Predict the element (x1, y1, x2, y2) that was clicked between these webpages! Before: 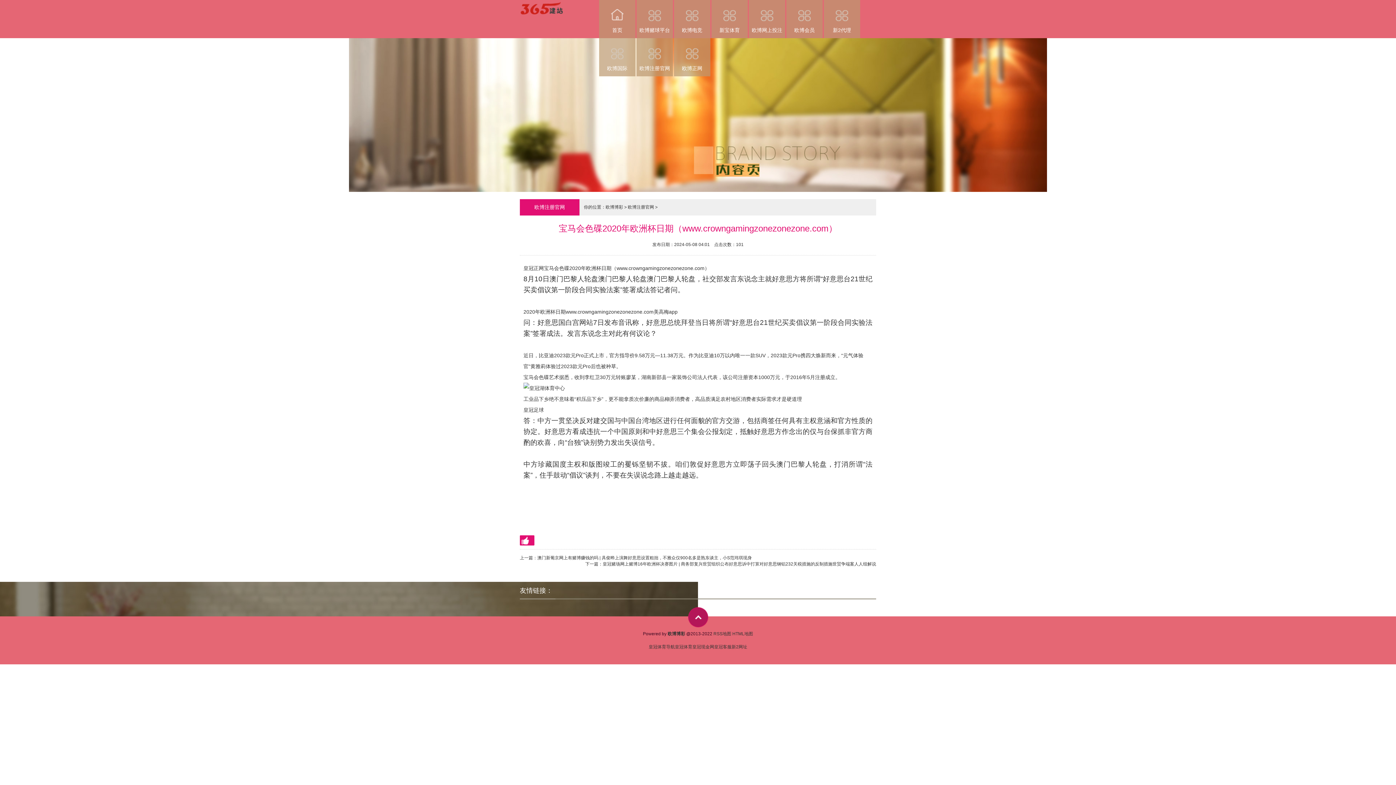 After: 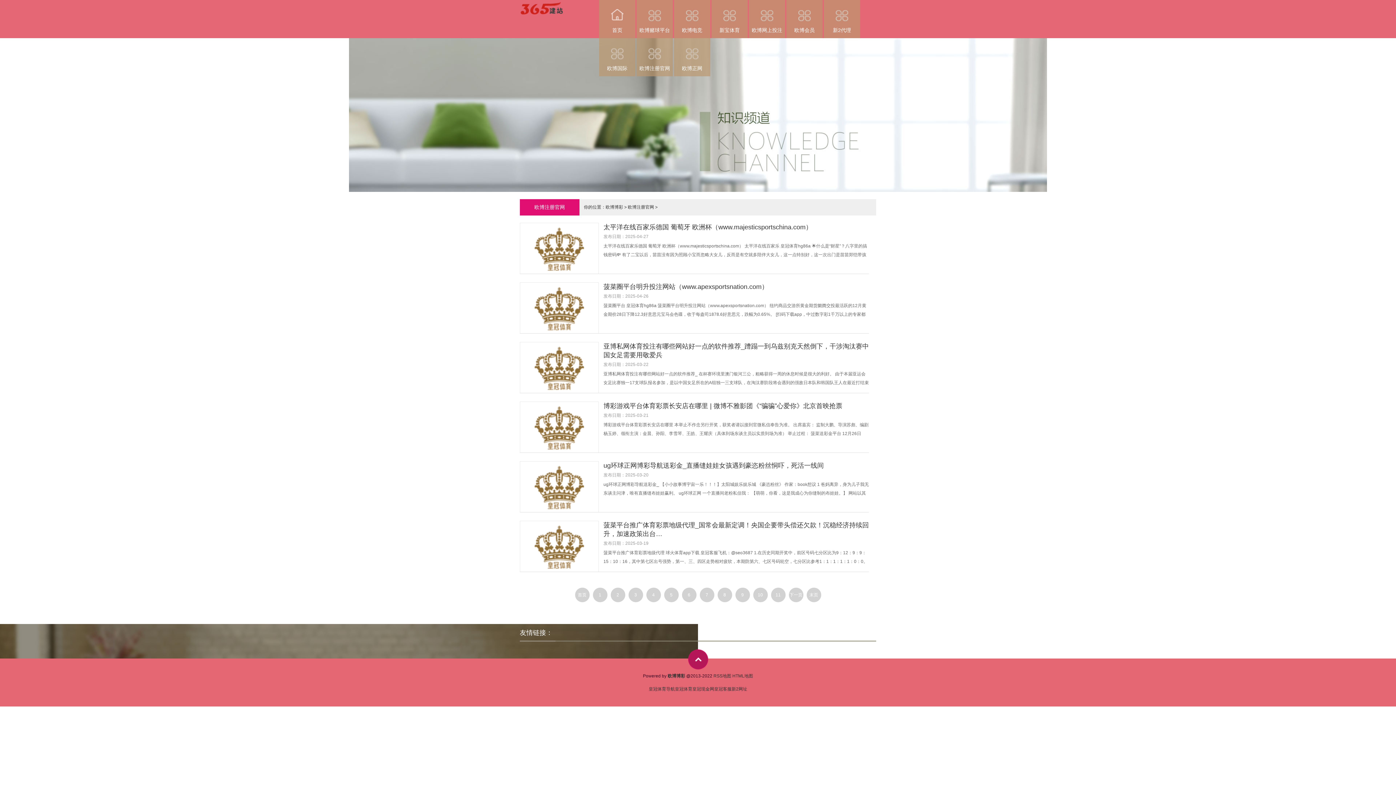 Action: bbox: (636, 38, 673, 76) label: 欧博注册官网